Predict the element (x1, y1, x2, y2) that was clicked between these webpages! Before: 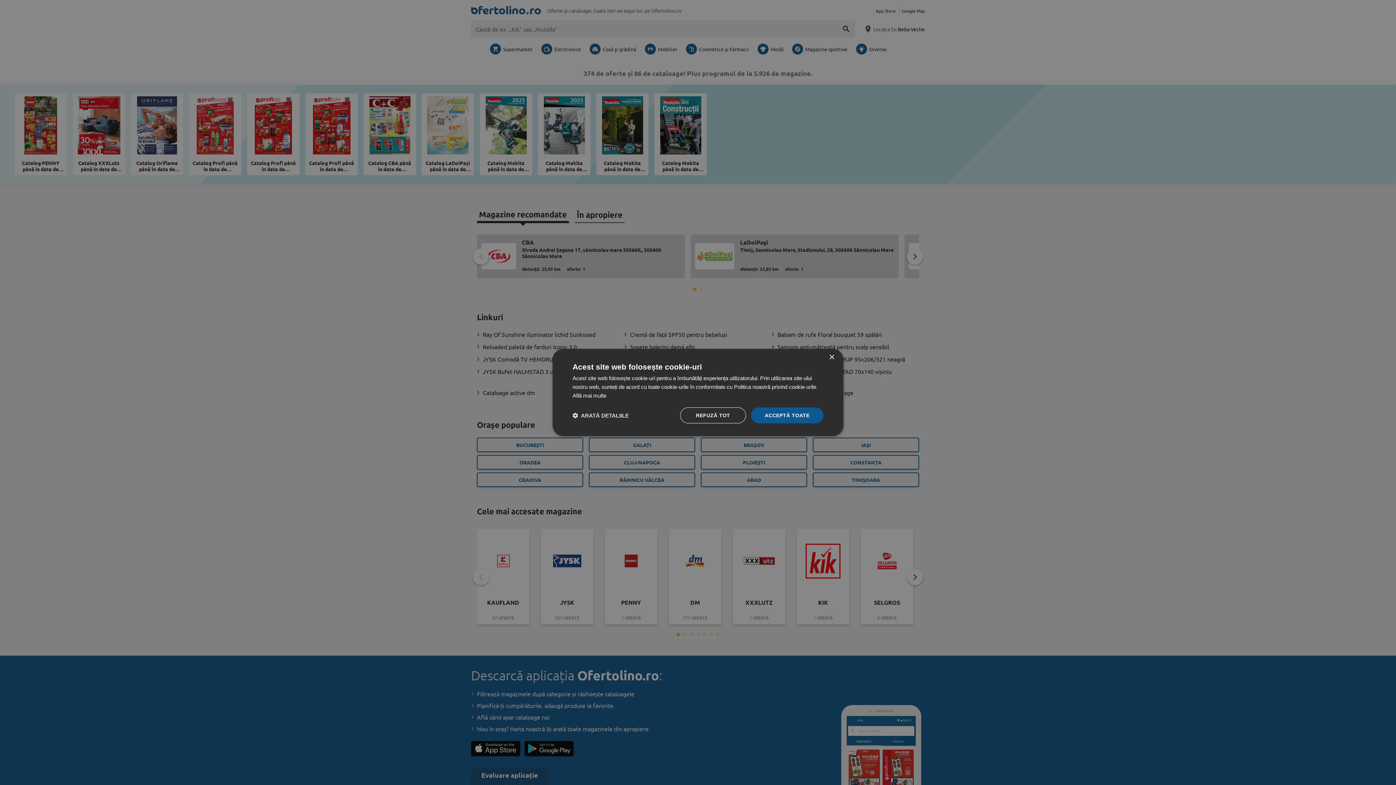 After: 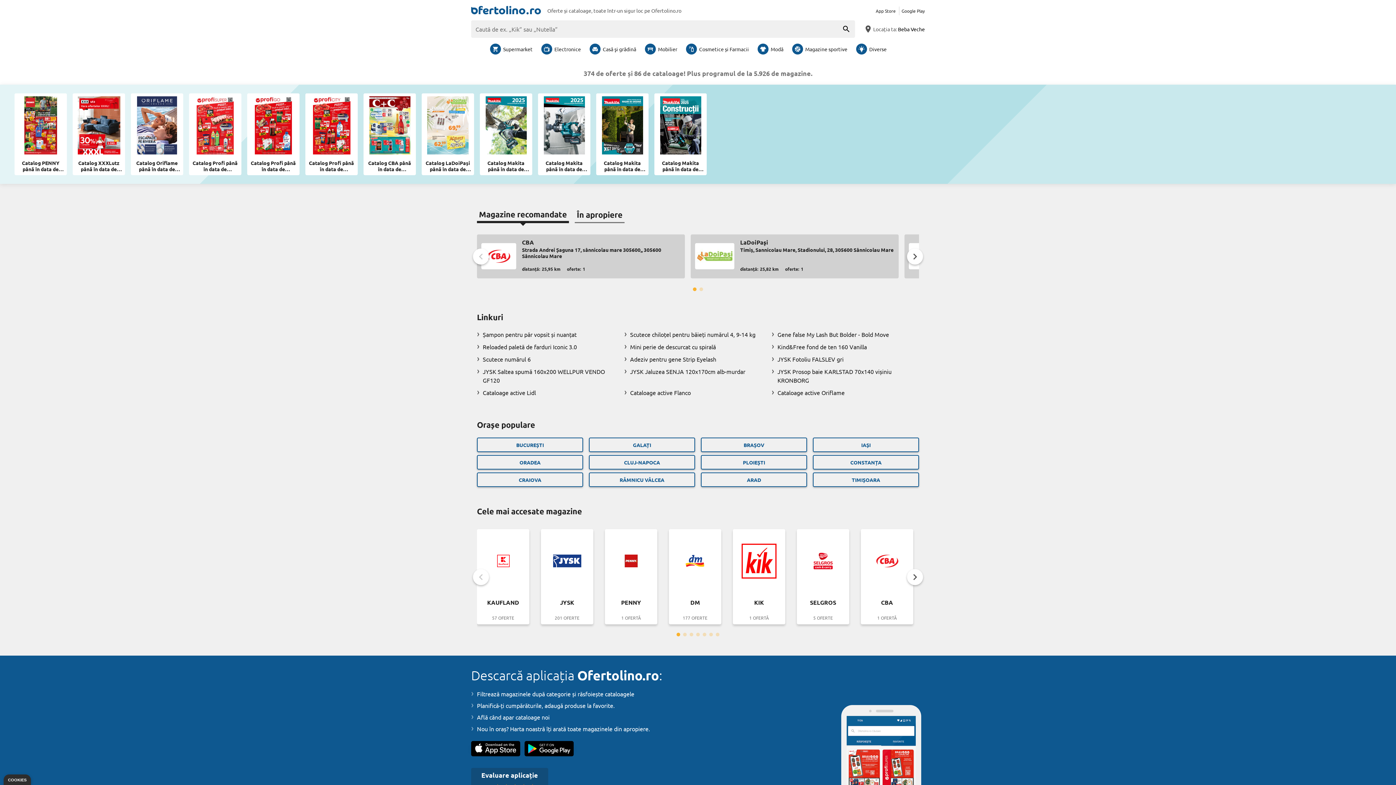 Action: label: ACCEPTĂ TOATE bbox: (751, 407, 823, 423)